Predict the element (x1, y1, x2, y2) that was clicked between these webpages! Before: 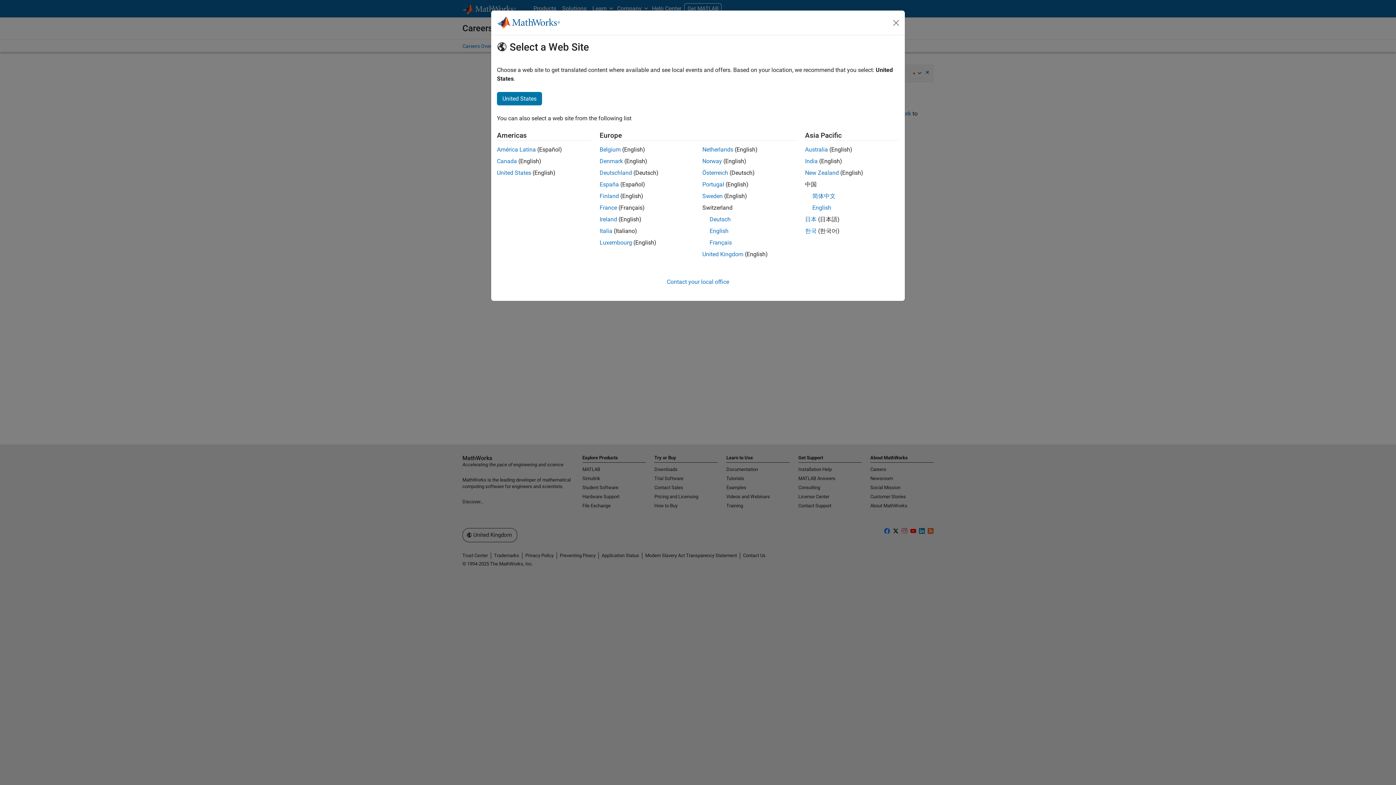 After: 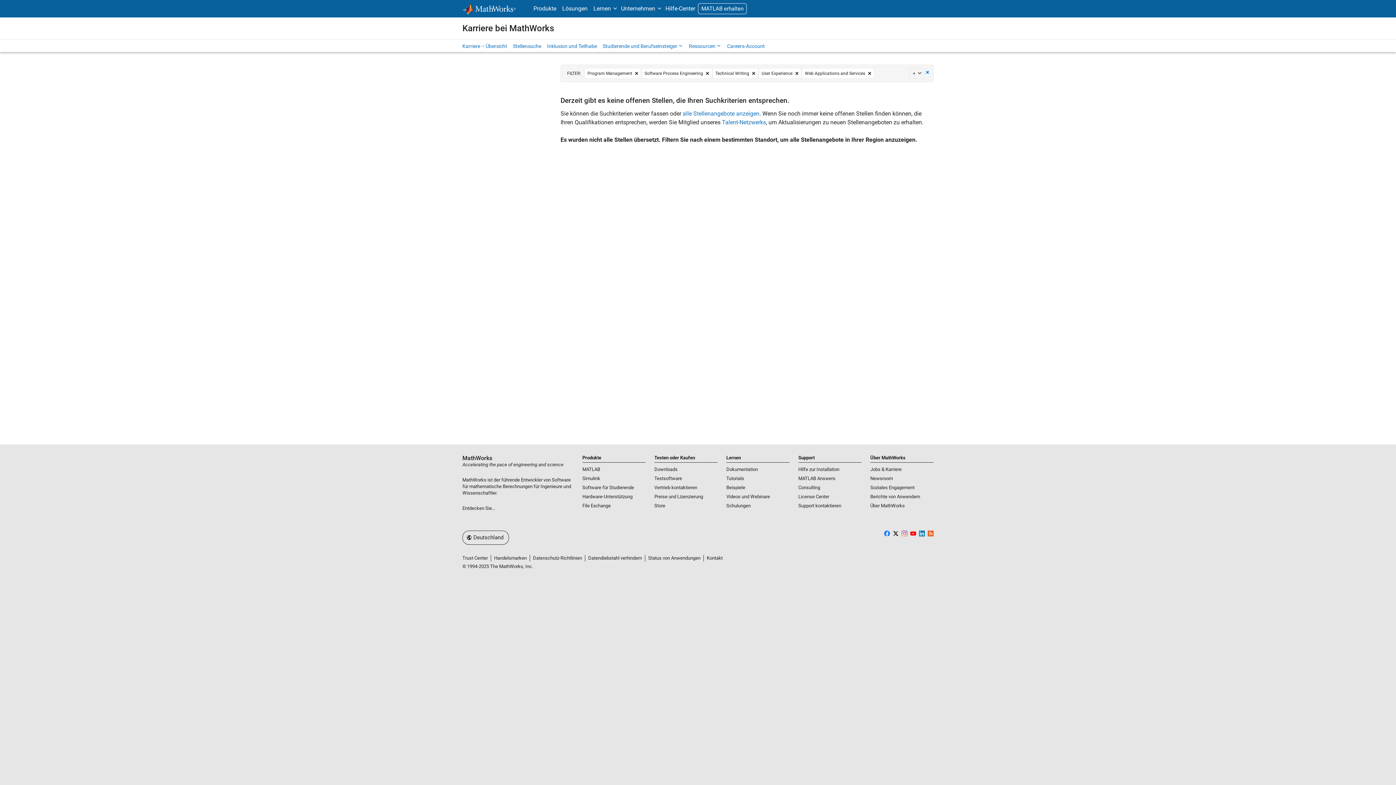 Action: label: Österreich bbox: (702, 169, 728, 176)